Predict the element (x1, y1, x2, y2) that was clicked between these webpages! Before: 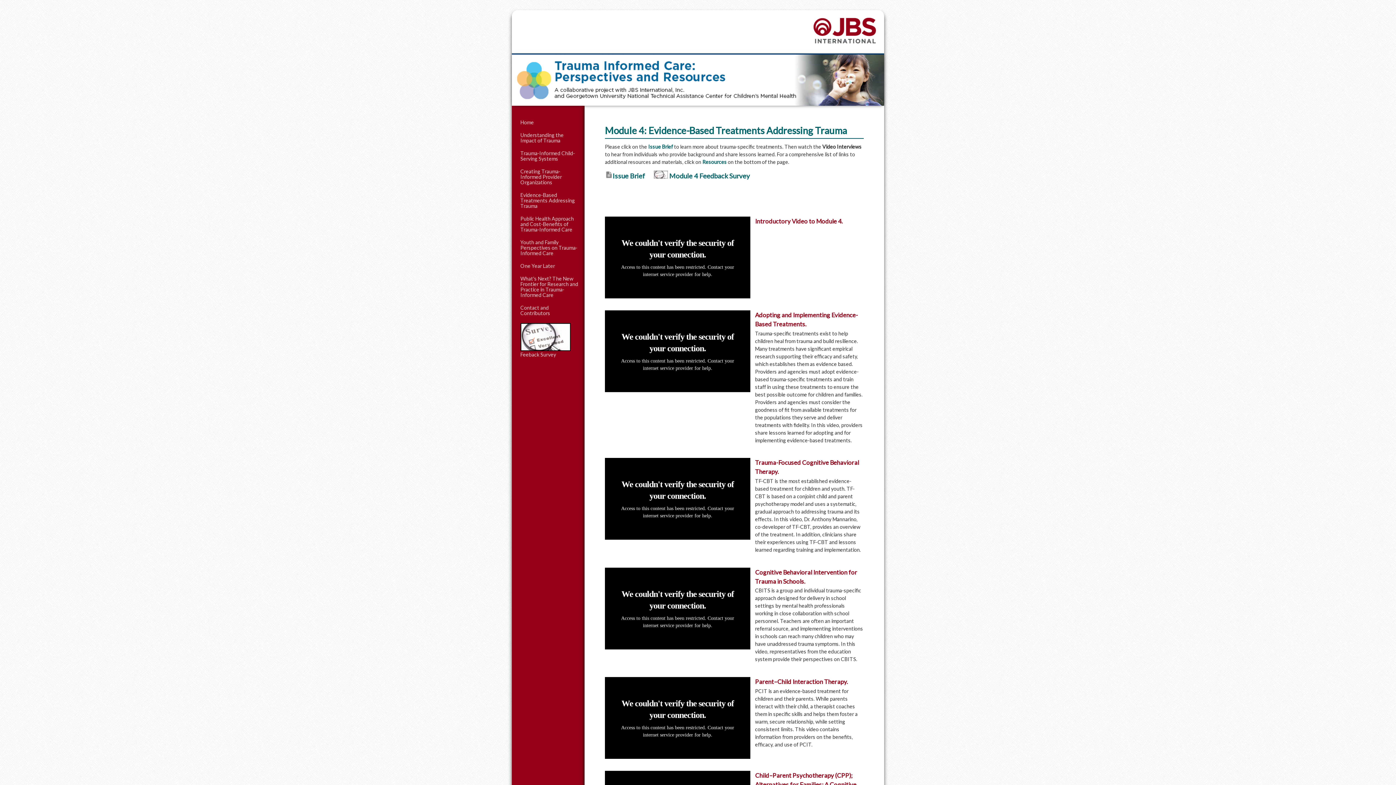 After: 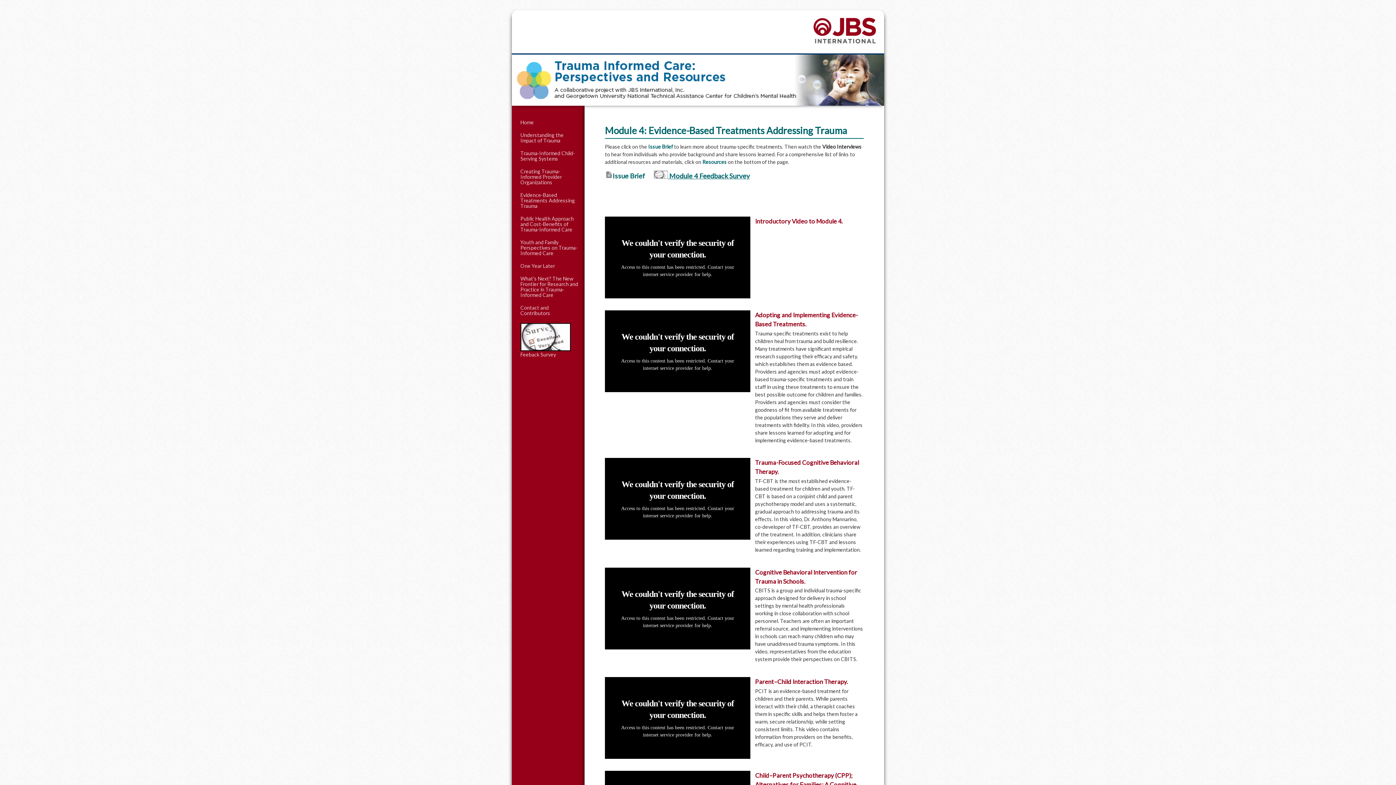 Action: bbox: (668, 171, 750, 179) label:  Module 4 Feedback Survey